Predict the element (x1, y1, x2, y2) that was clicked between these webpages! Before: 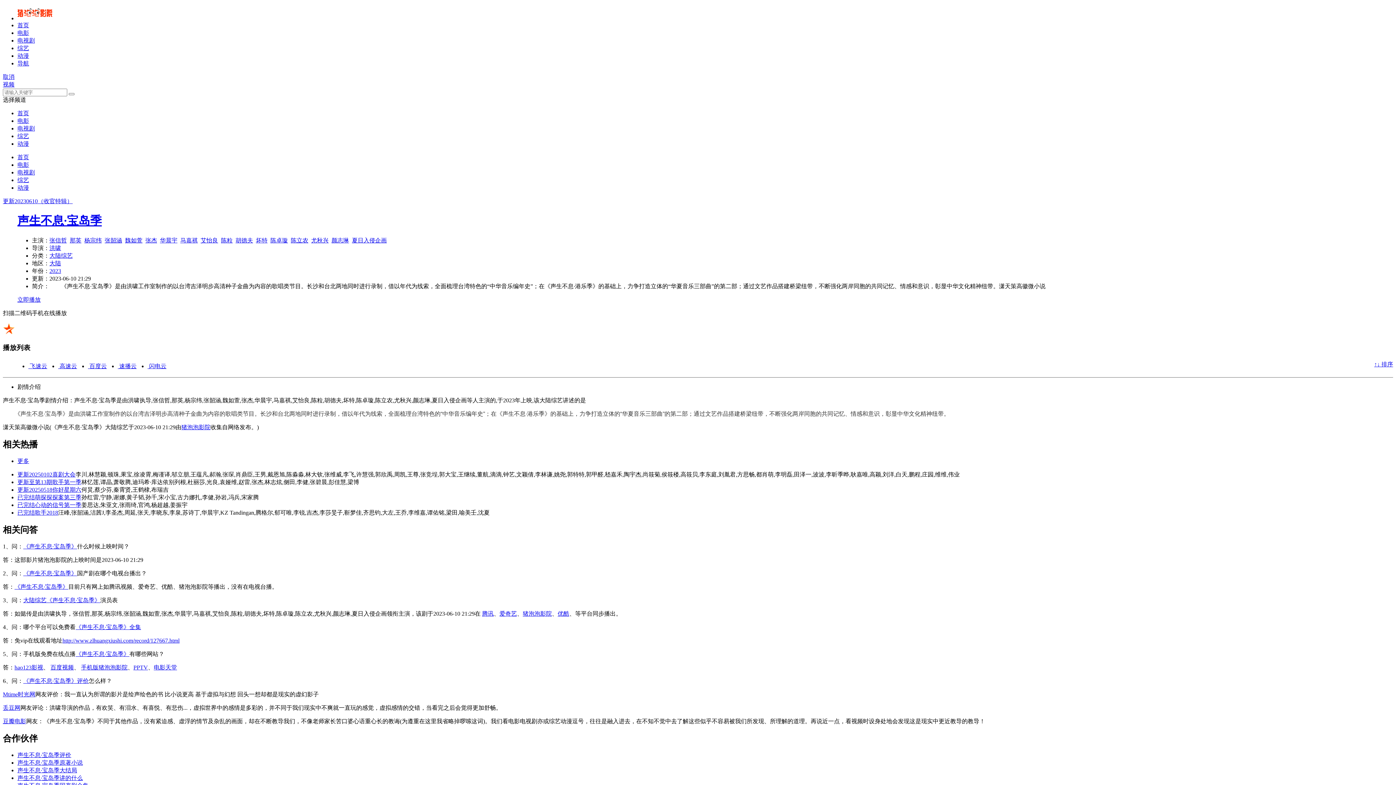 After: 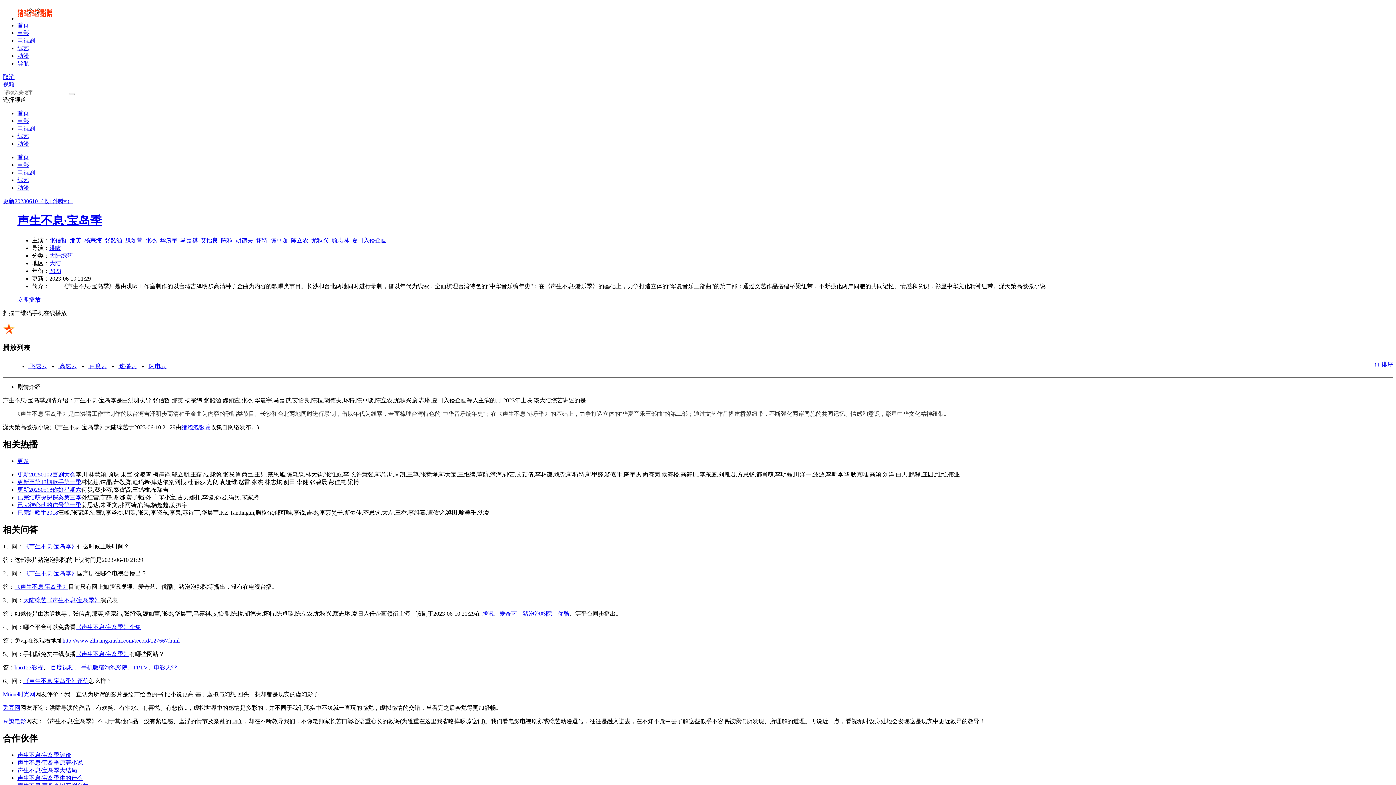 Action: bbox: (75, 651, 129, 657) label: 《声生不息·宝岛季》